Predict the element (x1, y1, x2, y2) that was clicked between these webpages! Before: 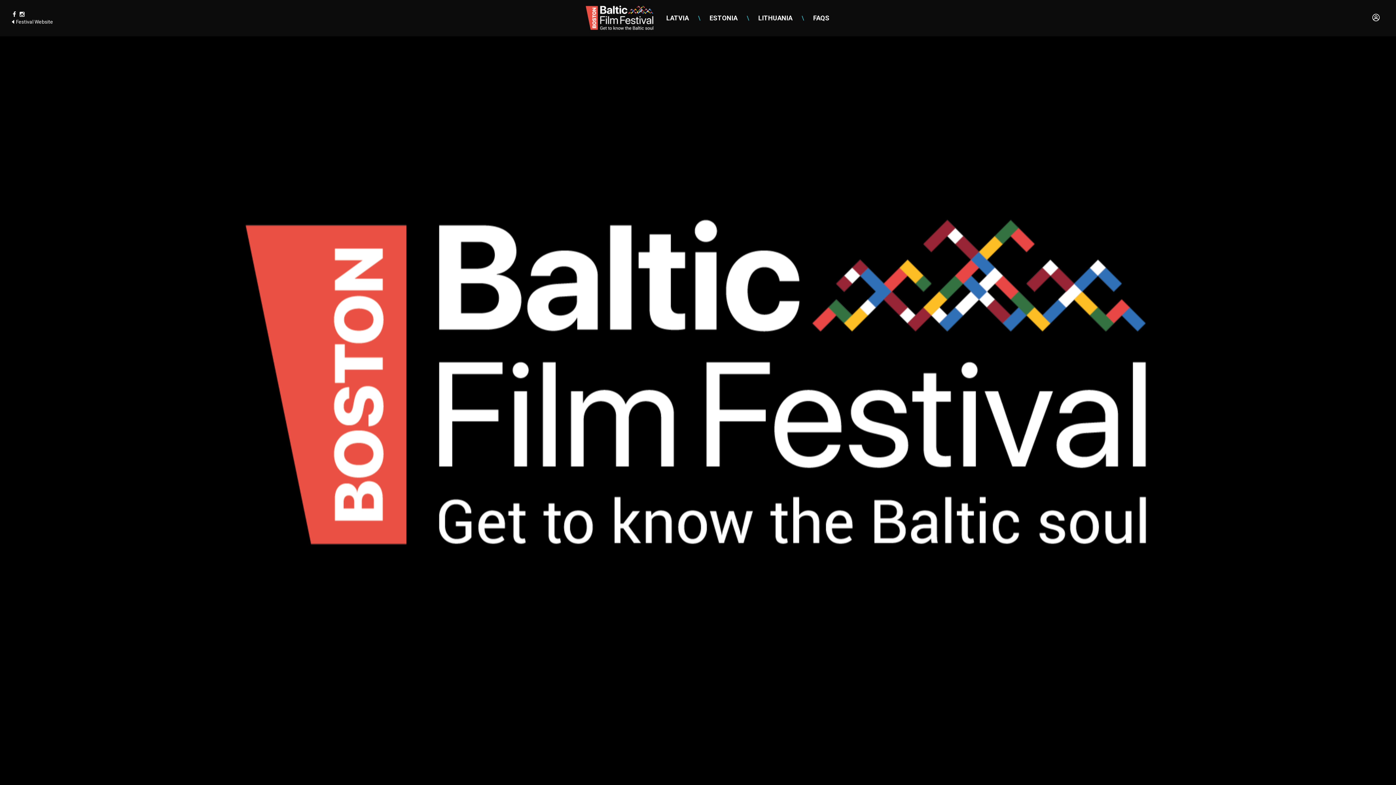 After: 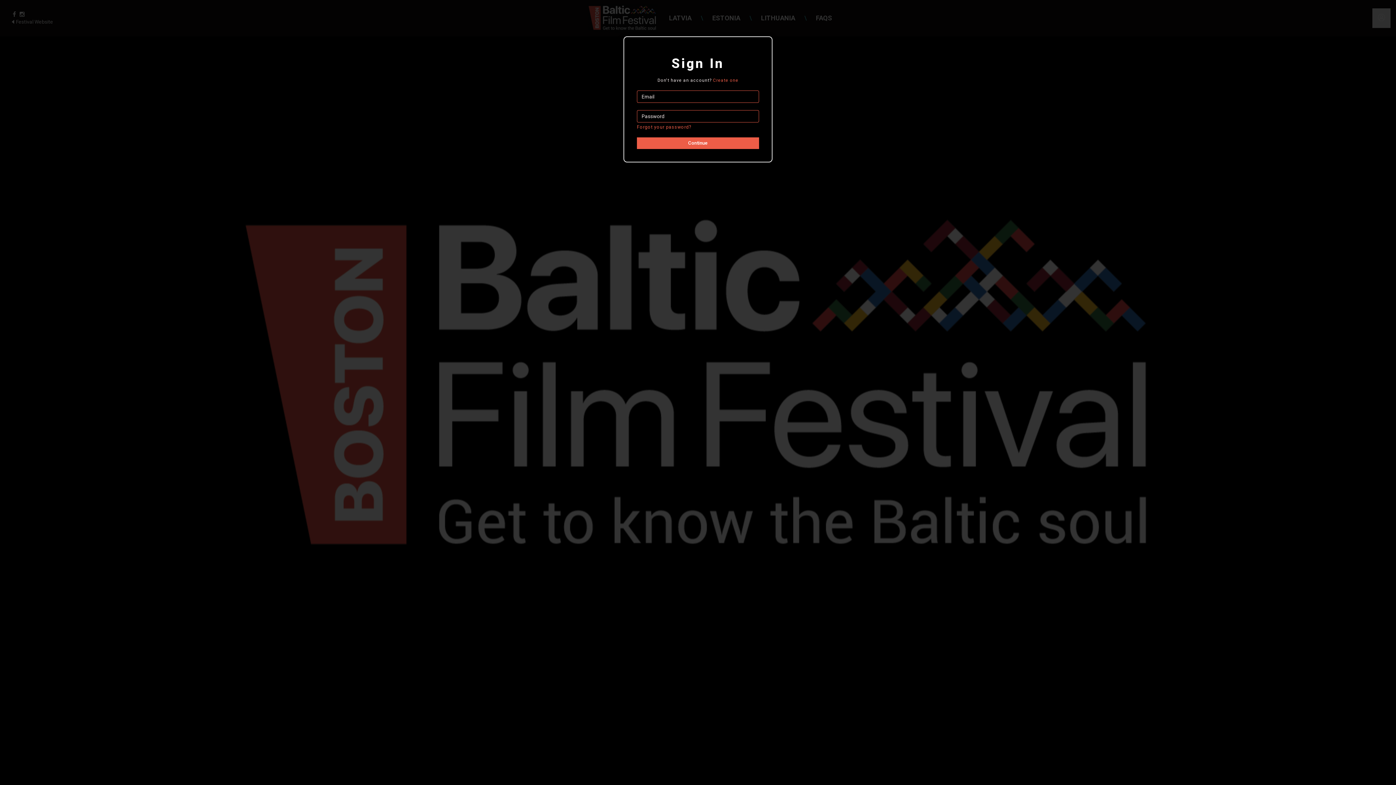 Action: bbox: (1367, 8, 1385, 28)